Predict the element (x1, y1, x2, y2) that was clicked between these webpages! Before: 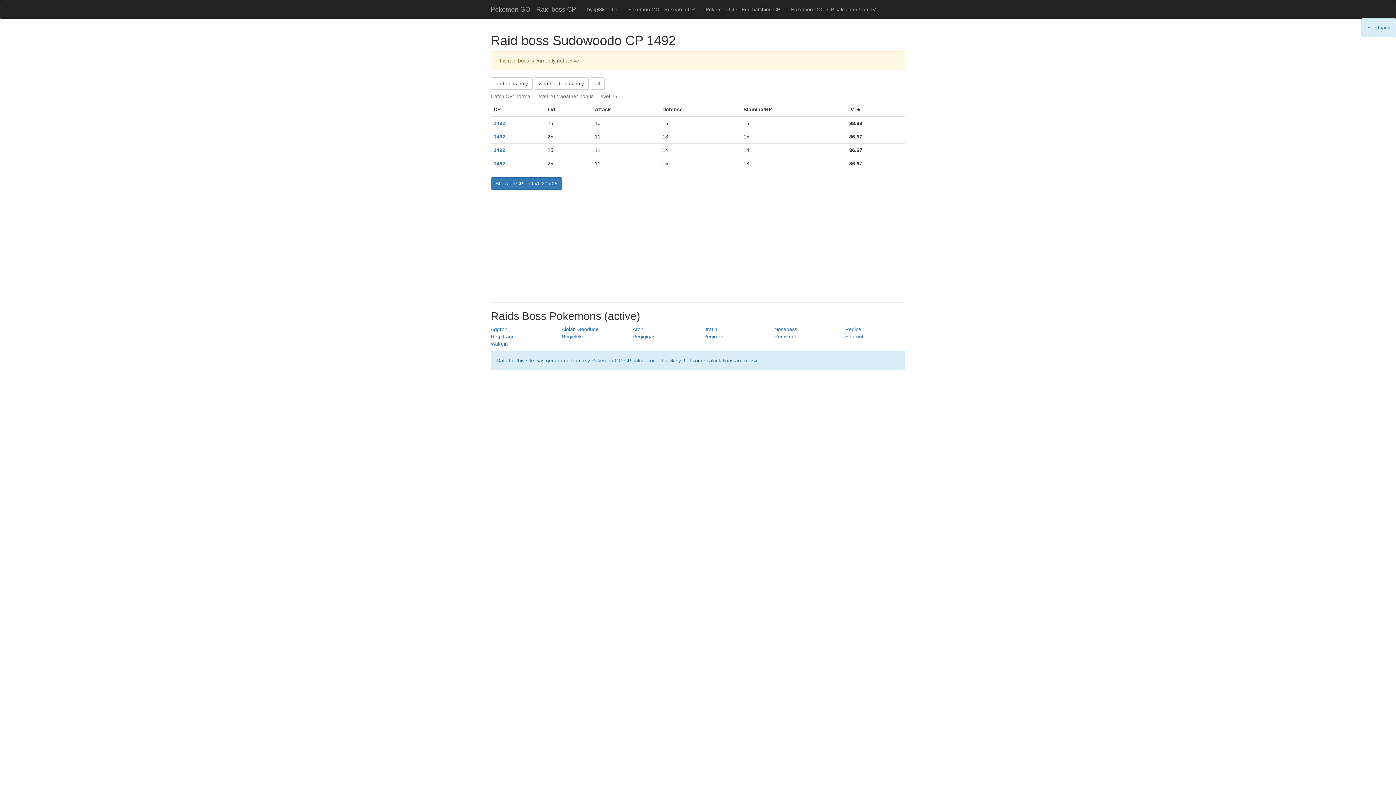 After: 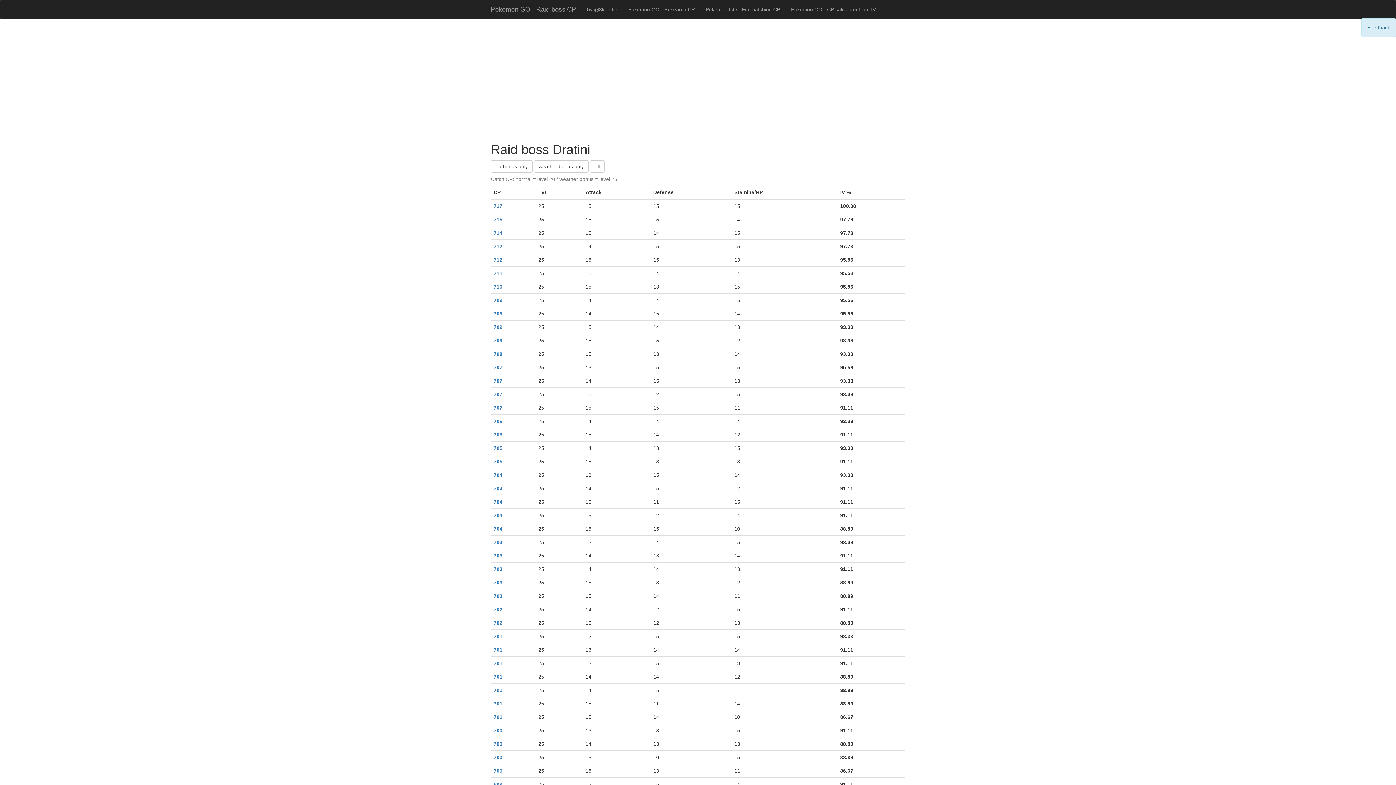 Action: label: Dratini bbox: (703, 326, 718, 332)